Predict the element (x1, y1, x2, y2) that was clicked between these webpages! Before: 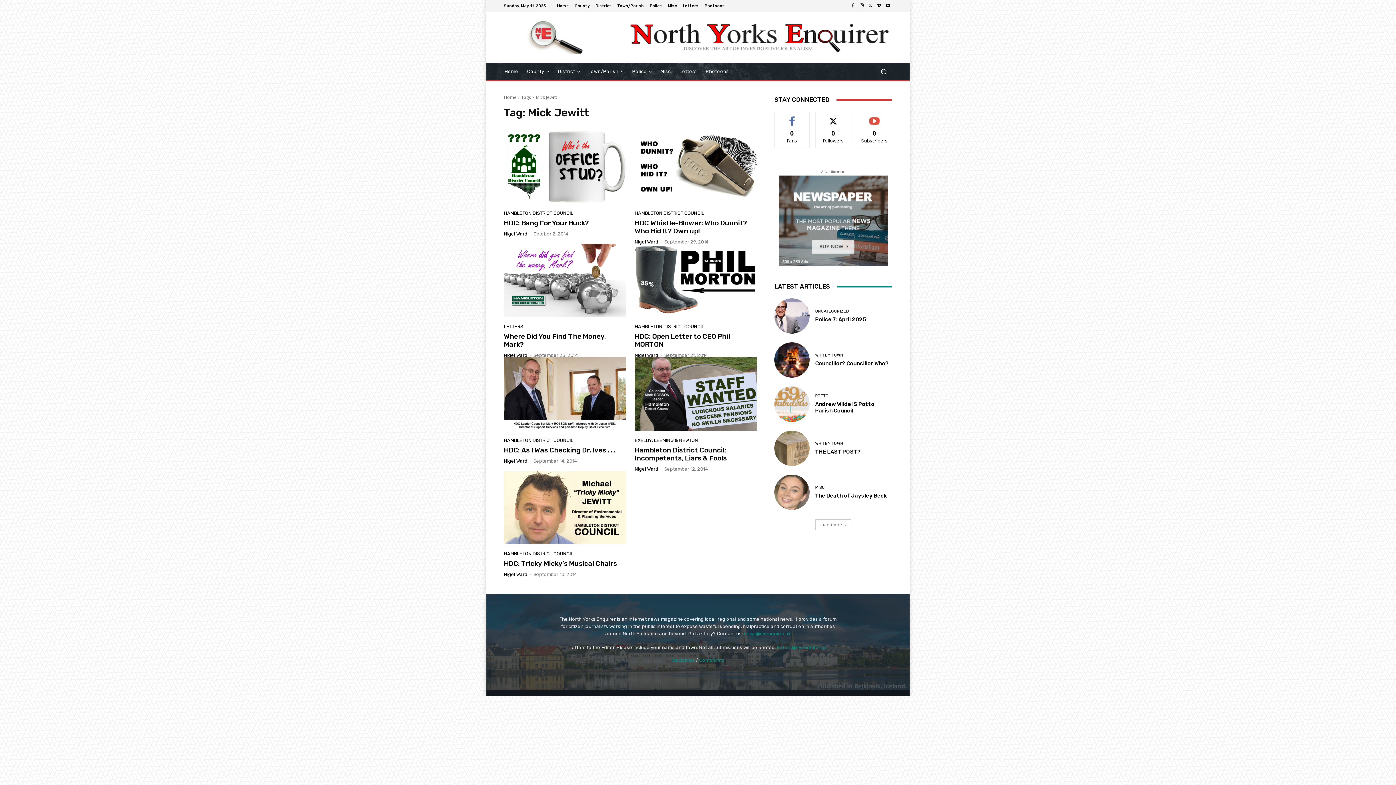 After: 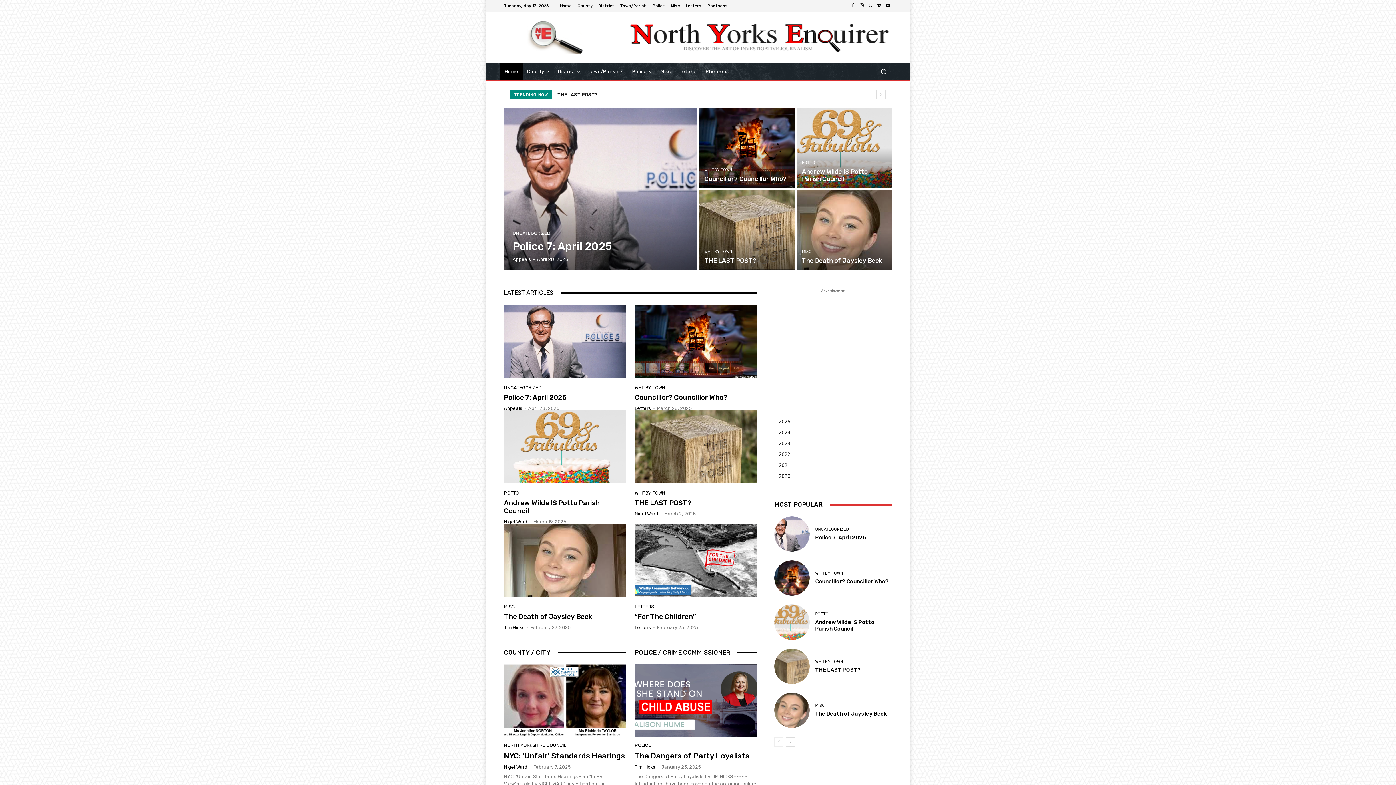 Action: bbox: (504, 20, 608, 53)